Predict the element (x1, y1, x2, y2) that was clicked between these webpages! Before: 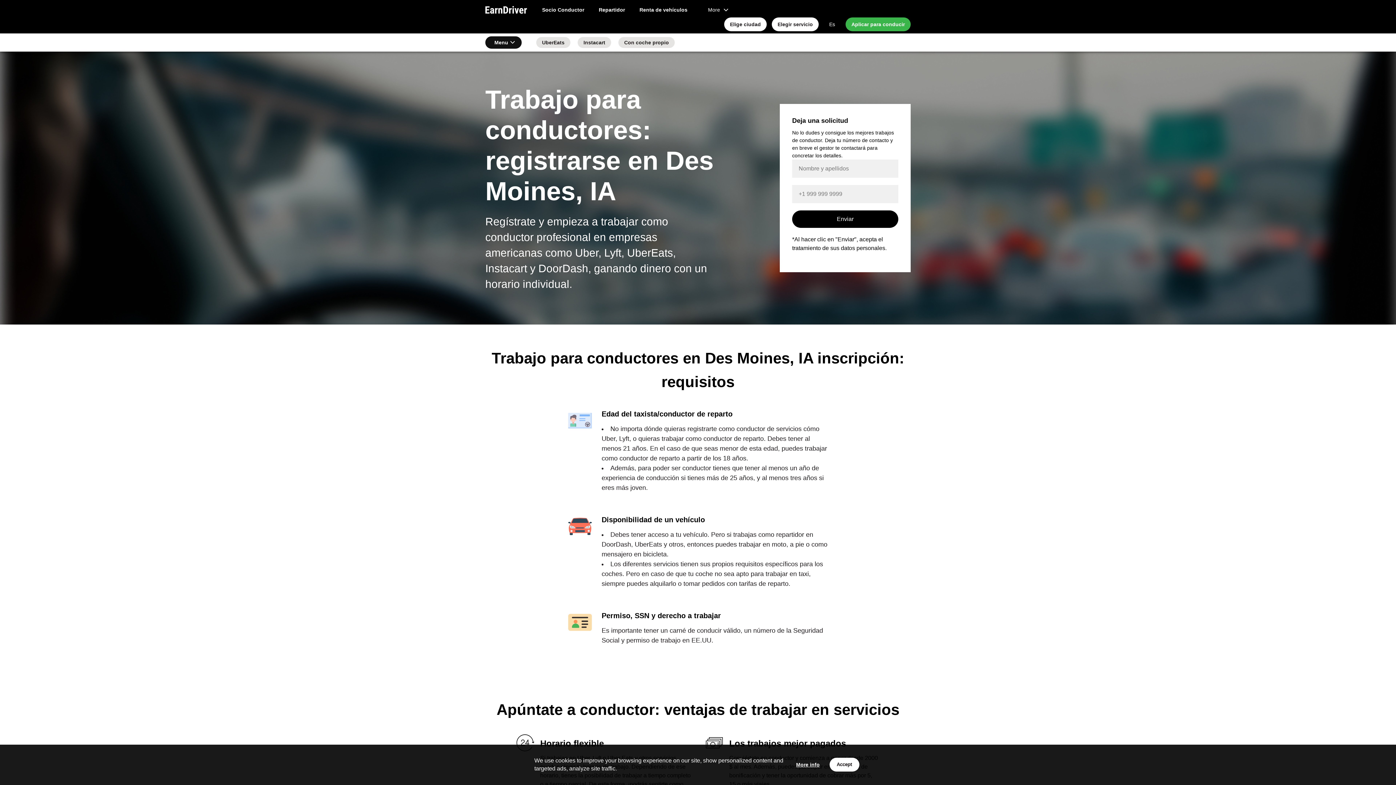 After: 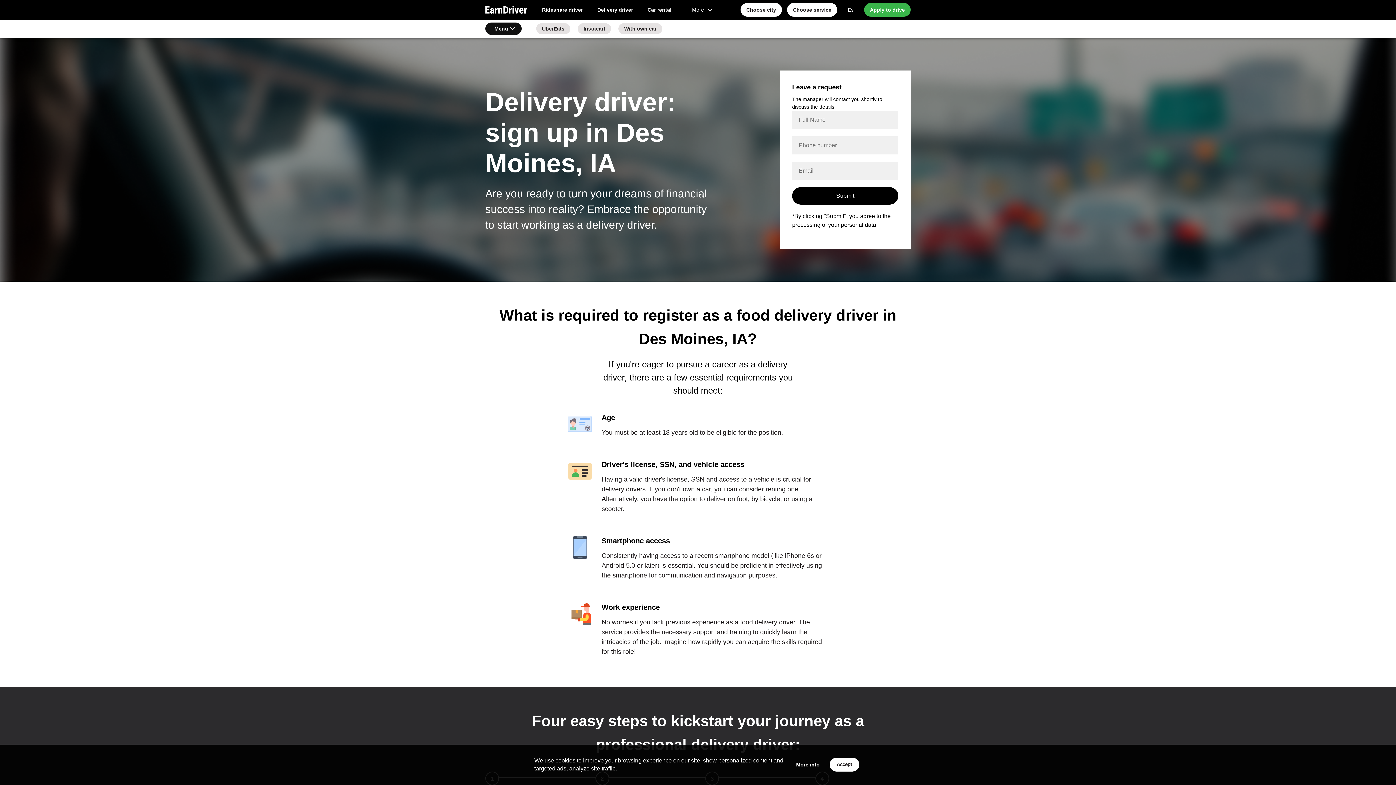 Action: bbox: (824, 18, 840, 30) label: Es